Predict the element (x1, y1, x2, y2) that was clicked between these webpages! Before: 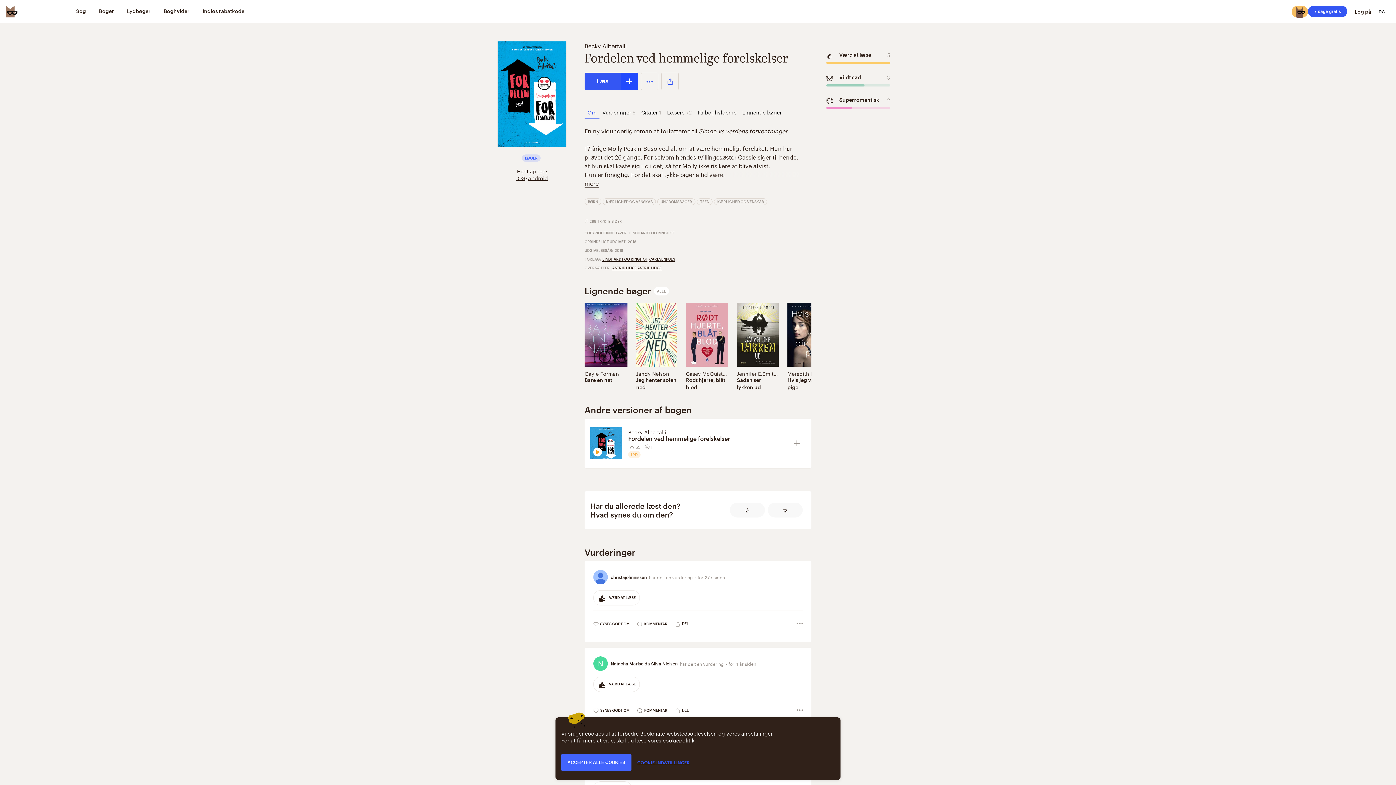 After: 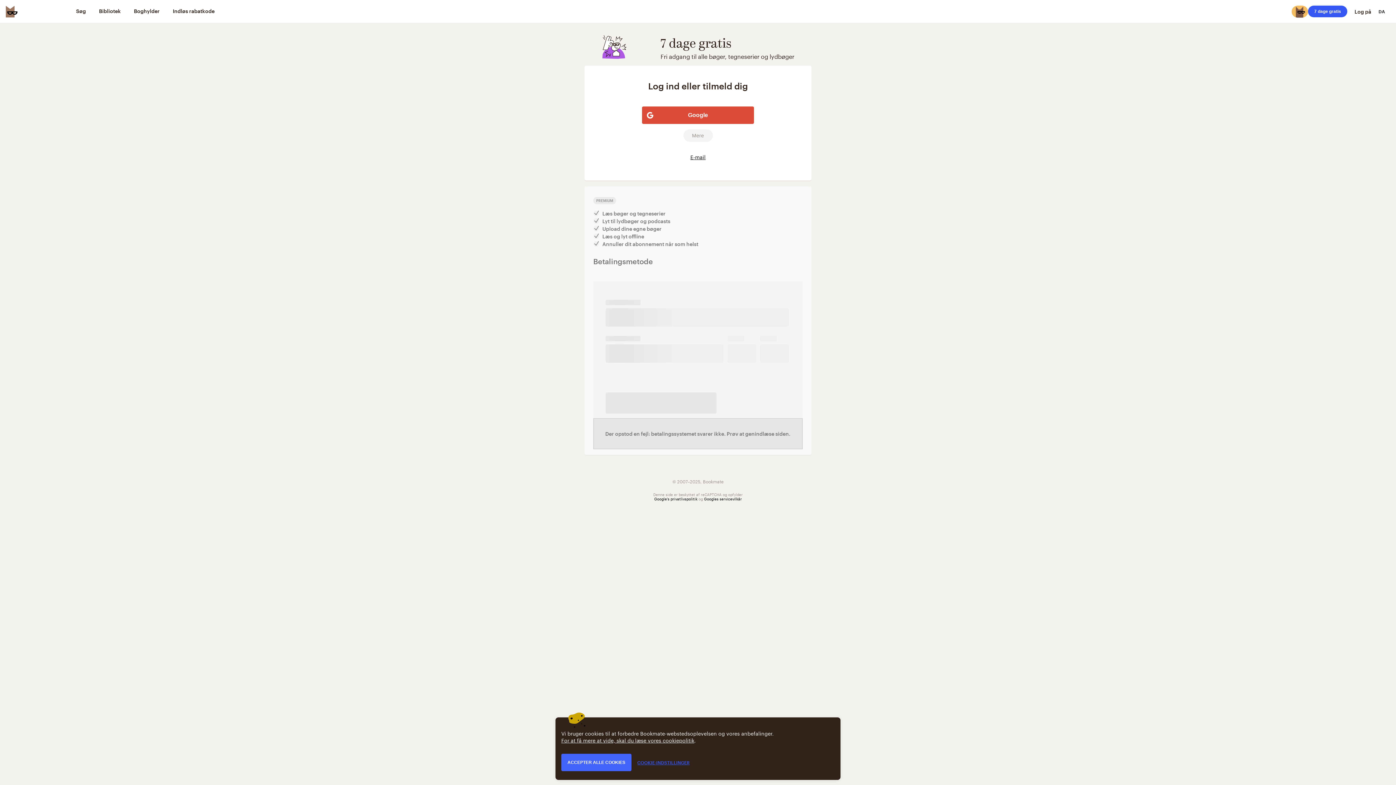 Action: bbox: (1308, 5, 1347, 17) label: 7 dage gratis